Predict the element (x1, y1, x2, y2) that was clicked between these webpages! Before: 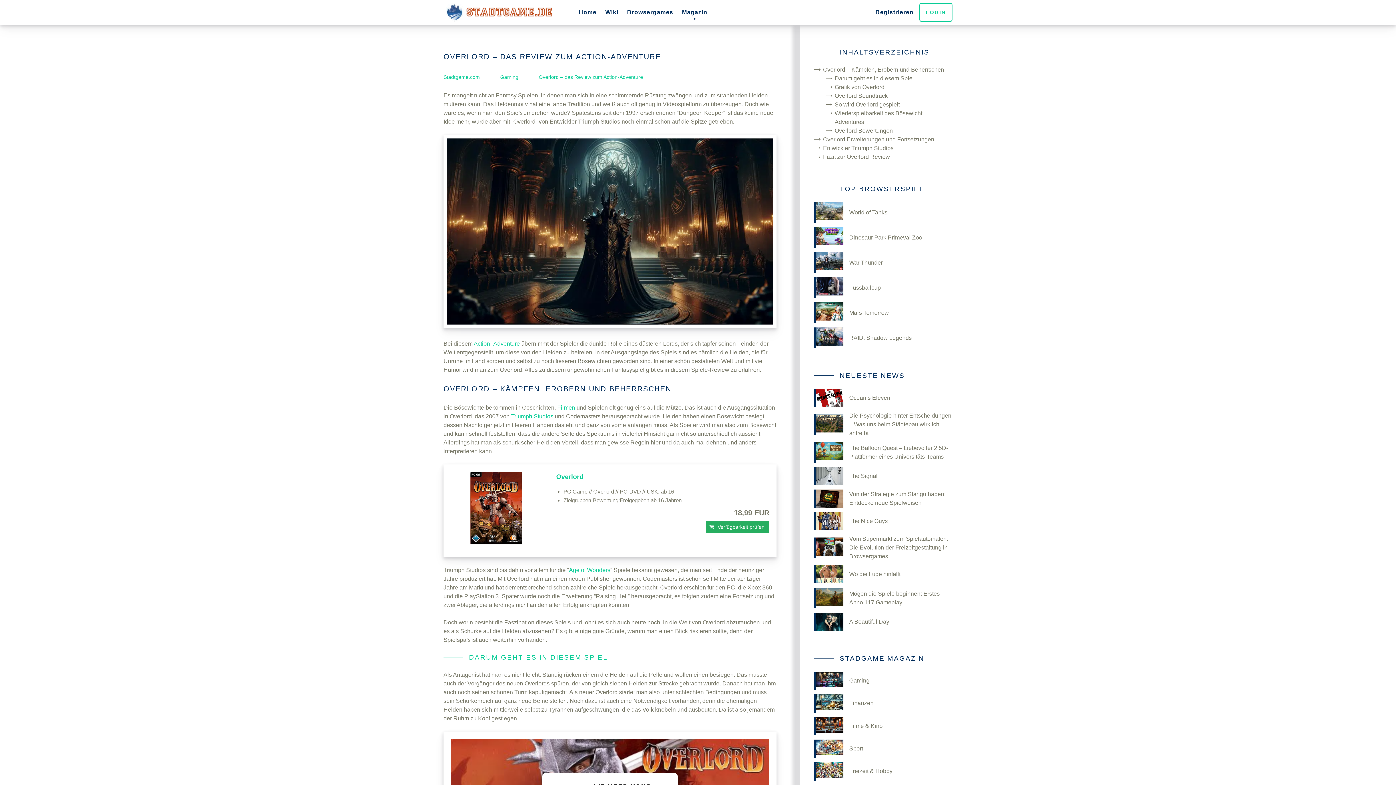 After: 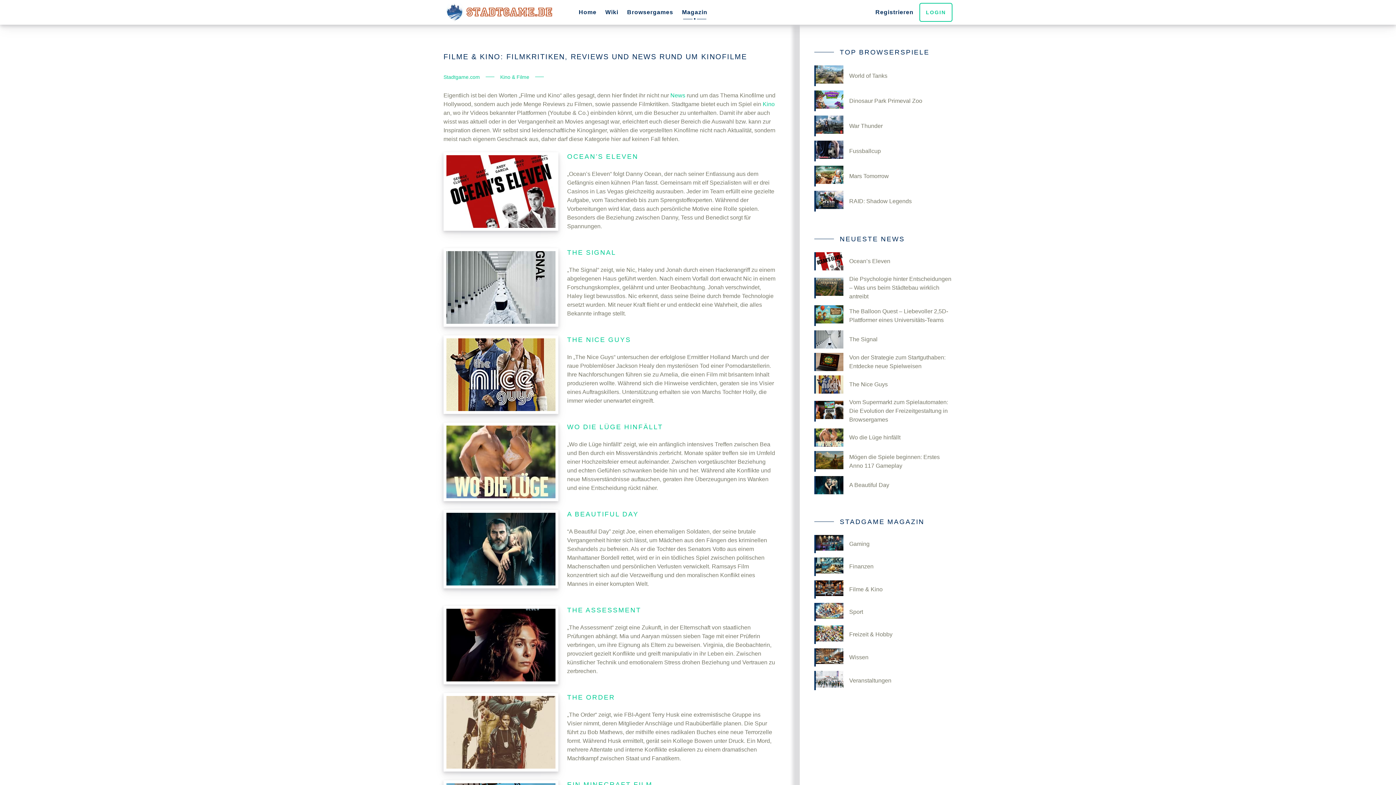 Action: bbox: (814, 717, 952, 735) label: Filme & Kino